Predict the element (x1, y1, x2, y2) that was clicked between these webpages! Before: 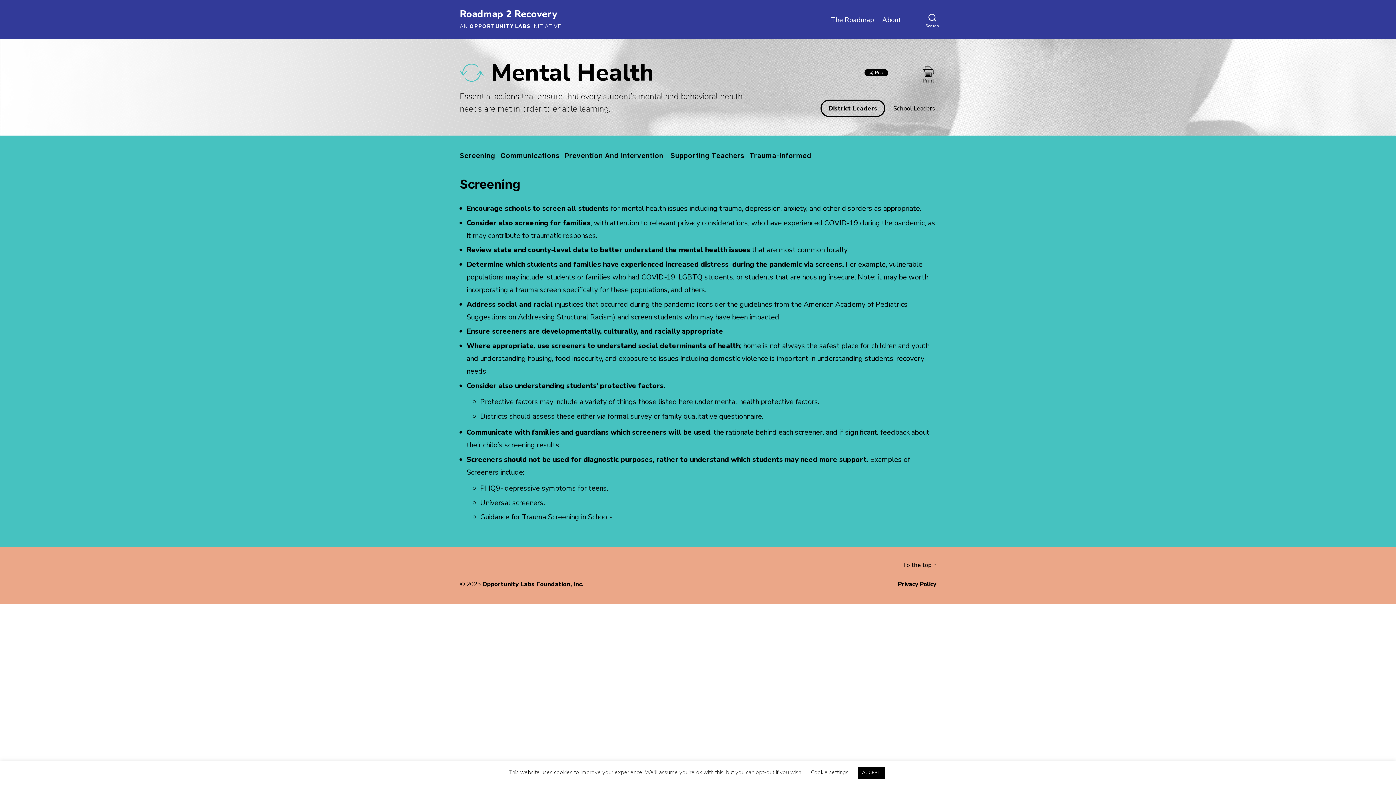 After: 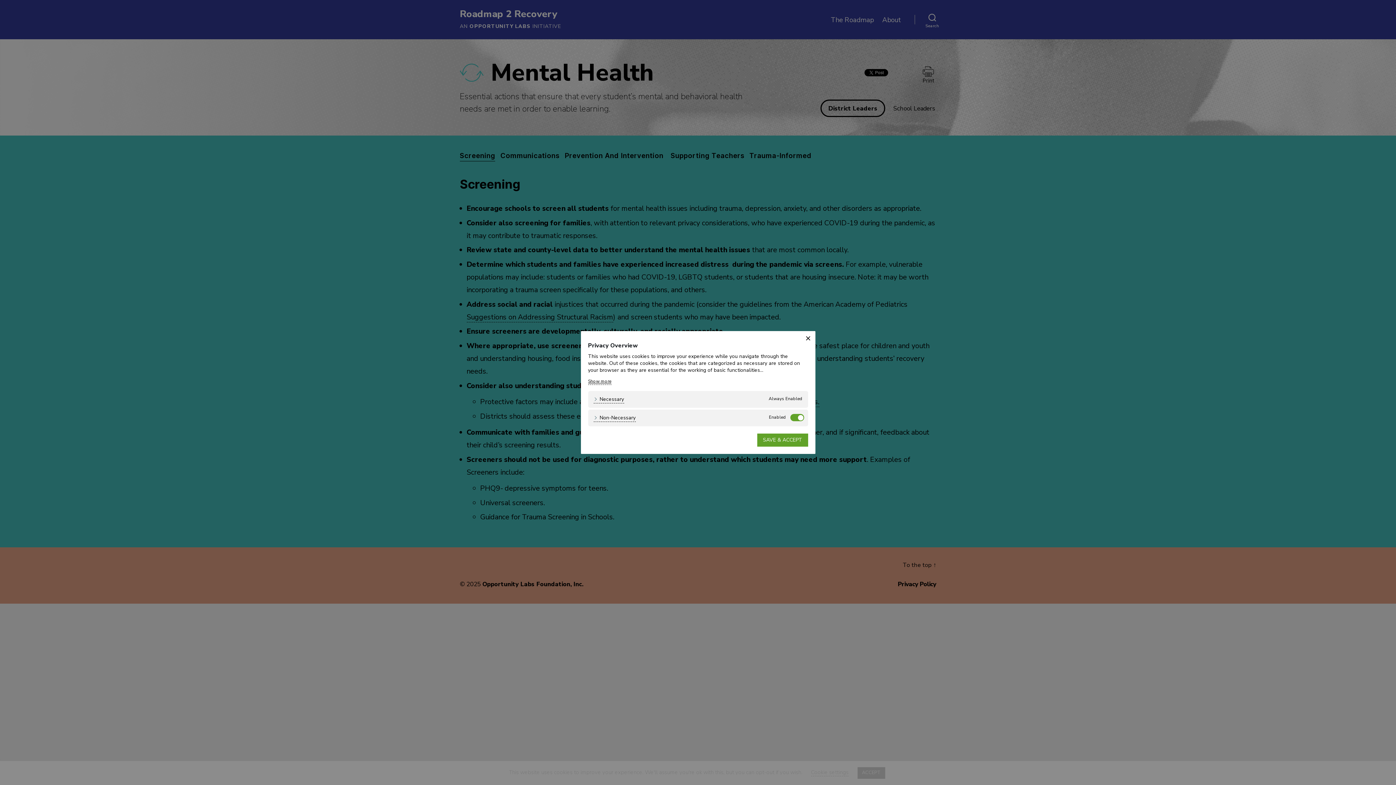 Action: bbox: (811, 769, 848, 776) label: Cookie settings